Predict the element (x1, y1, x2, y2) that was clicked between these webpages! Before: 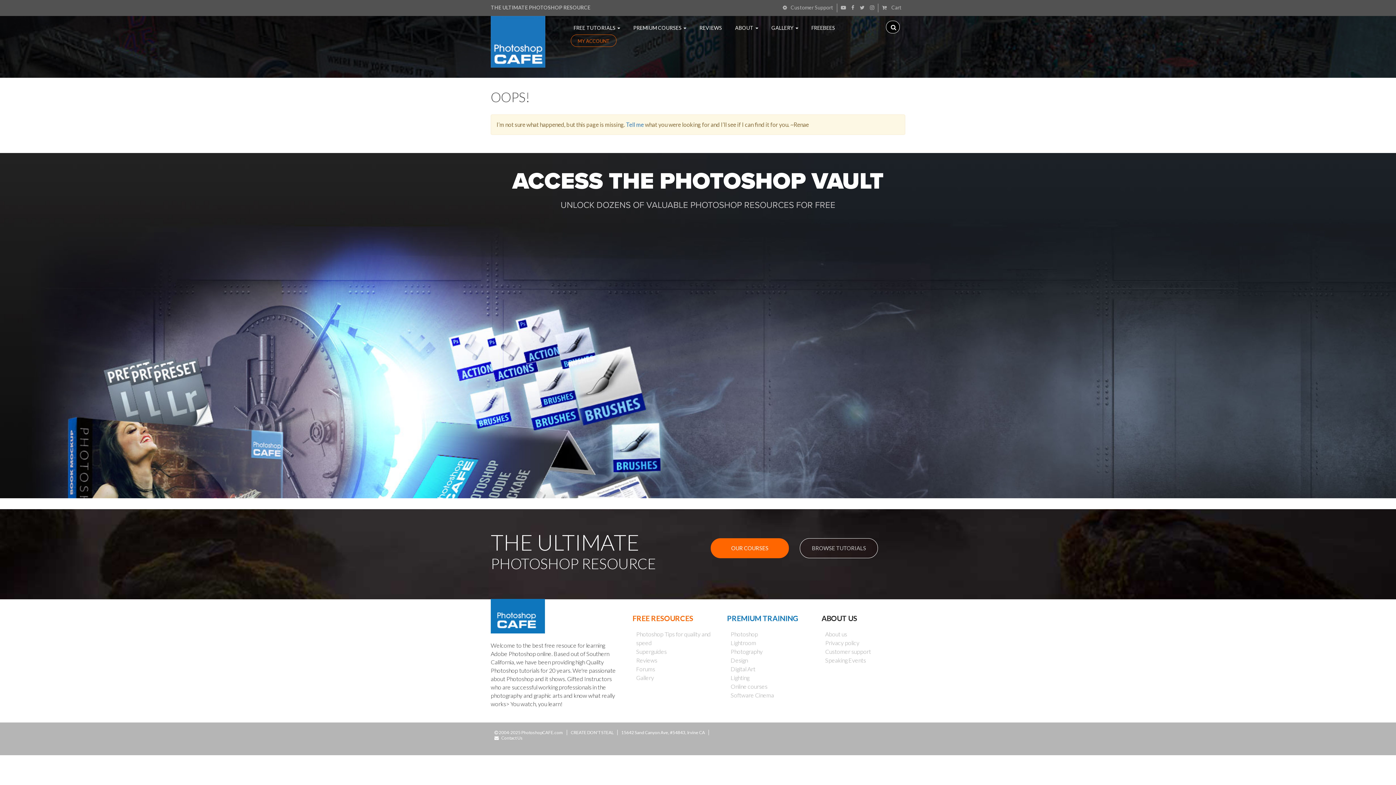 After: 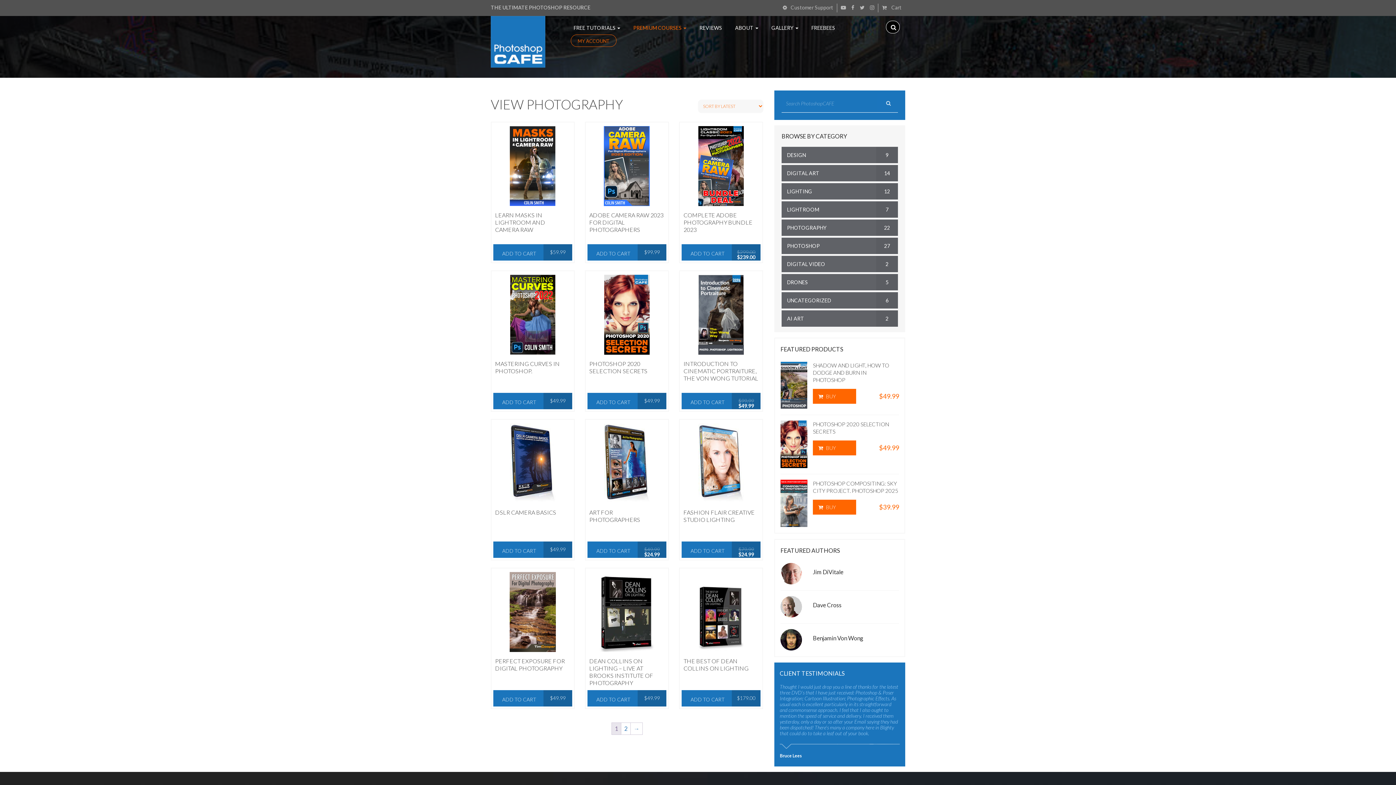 Action: label: Photography bbox: (730, 648, 762, 655)